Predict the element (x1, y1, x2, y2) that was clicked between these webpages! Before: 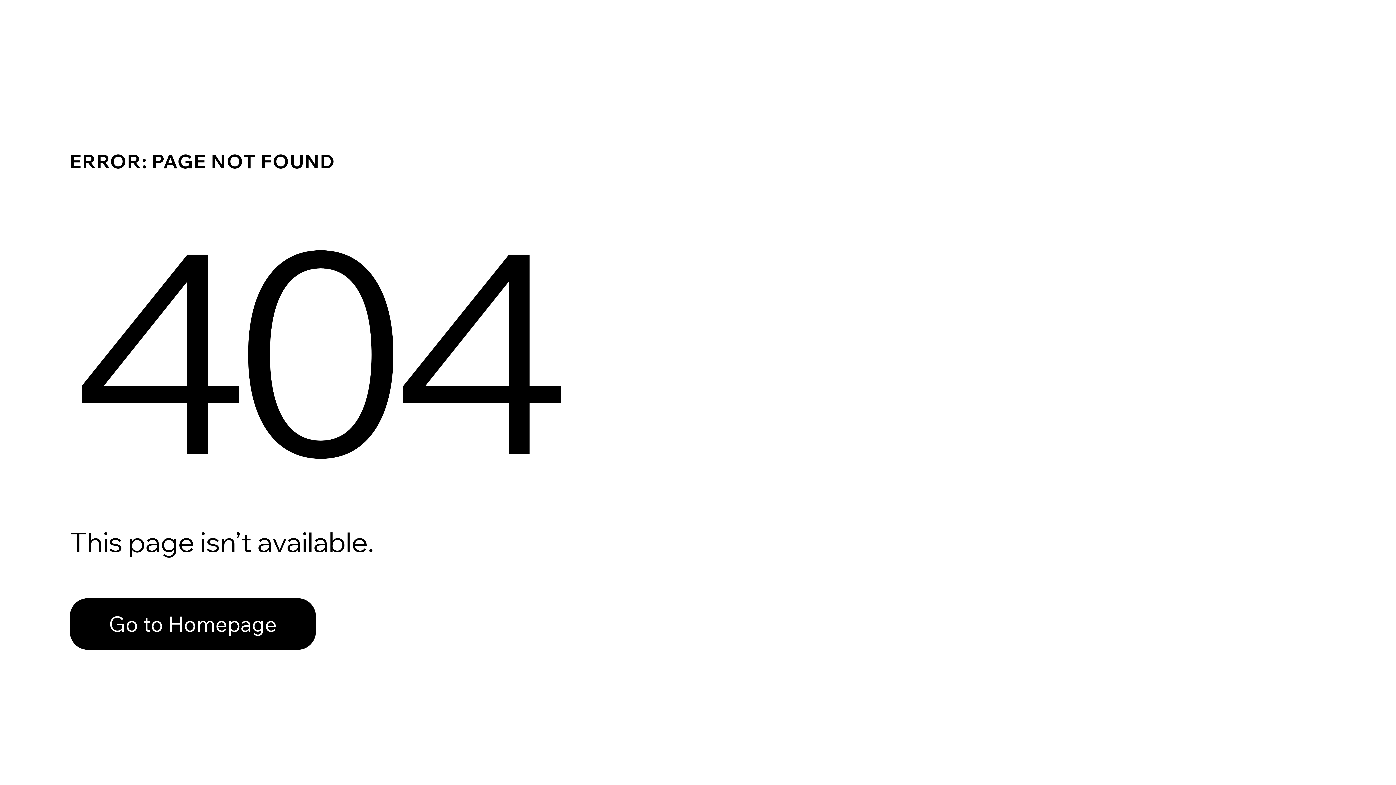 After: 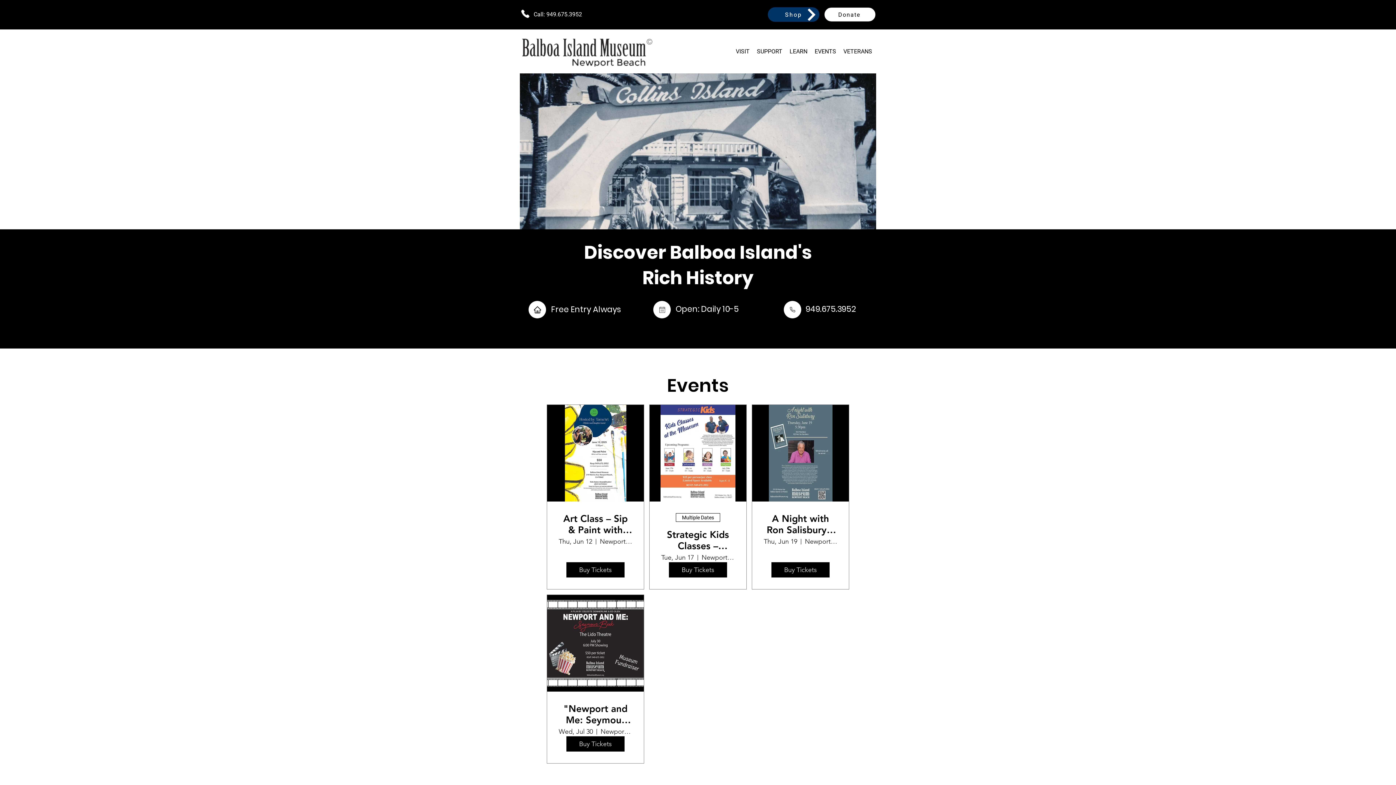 Action: label: Go to Homepage bbox: (69, 598, 316, 650)